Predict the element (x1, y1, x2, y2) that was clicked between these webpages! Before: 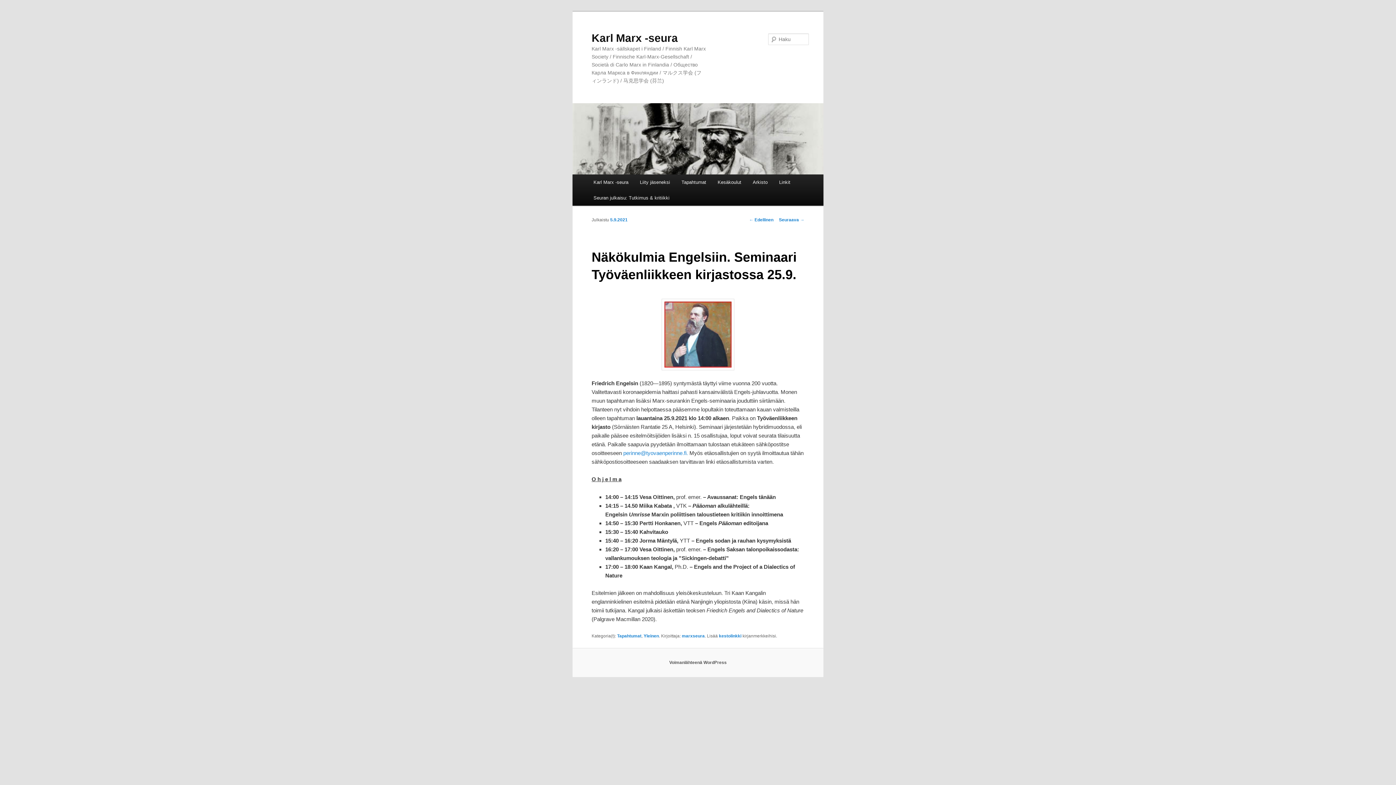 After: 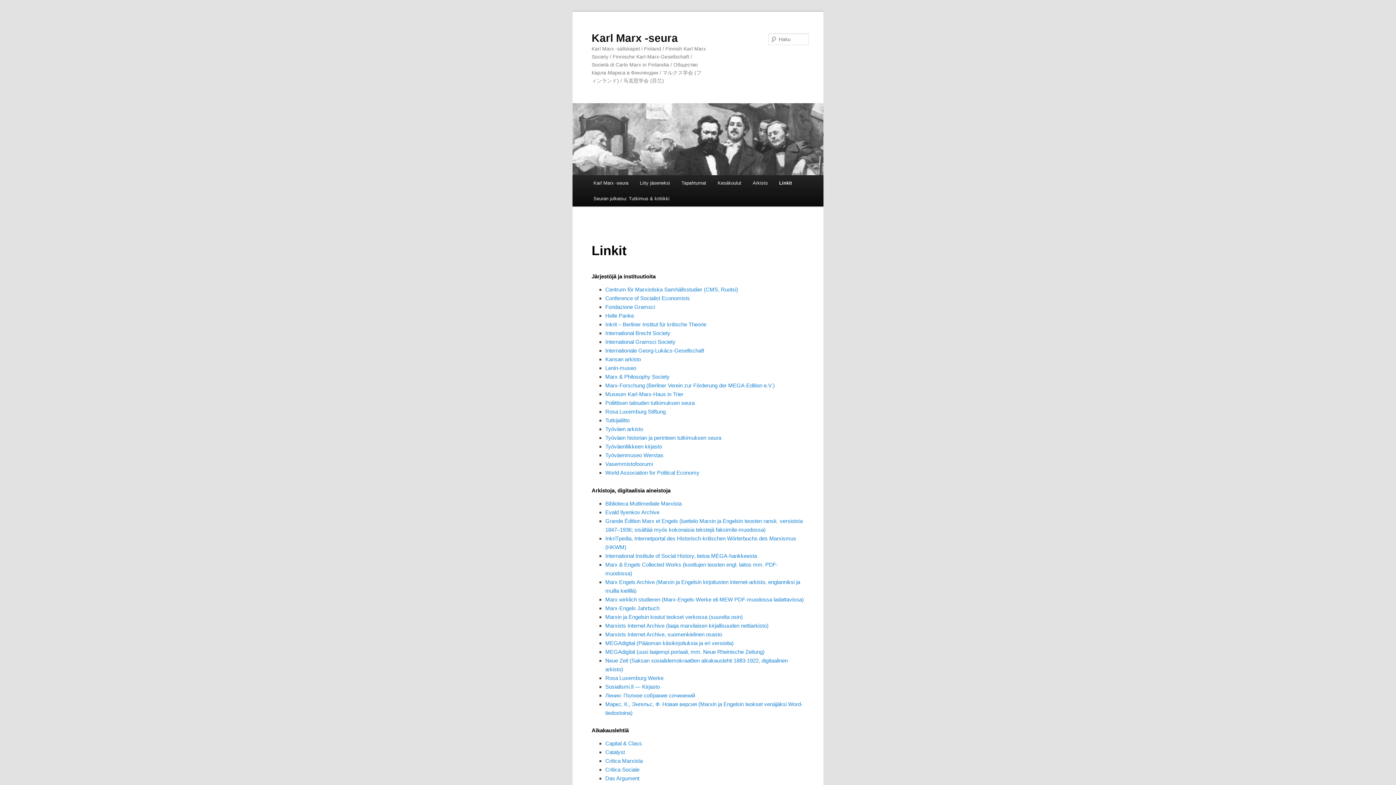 Action: bbox: (773, 174, 796, 190) label: Linkit